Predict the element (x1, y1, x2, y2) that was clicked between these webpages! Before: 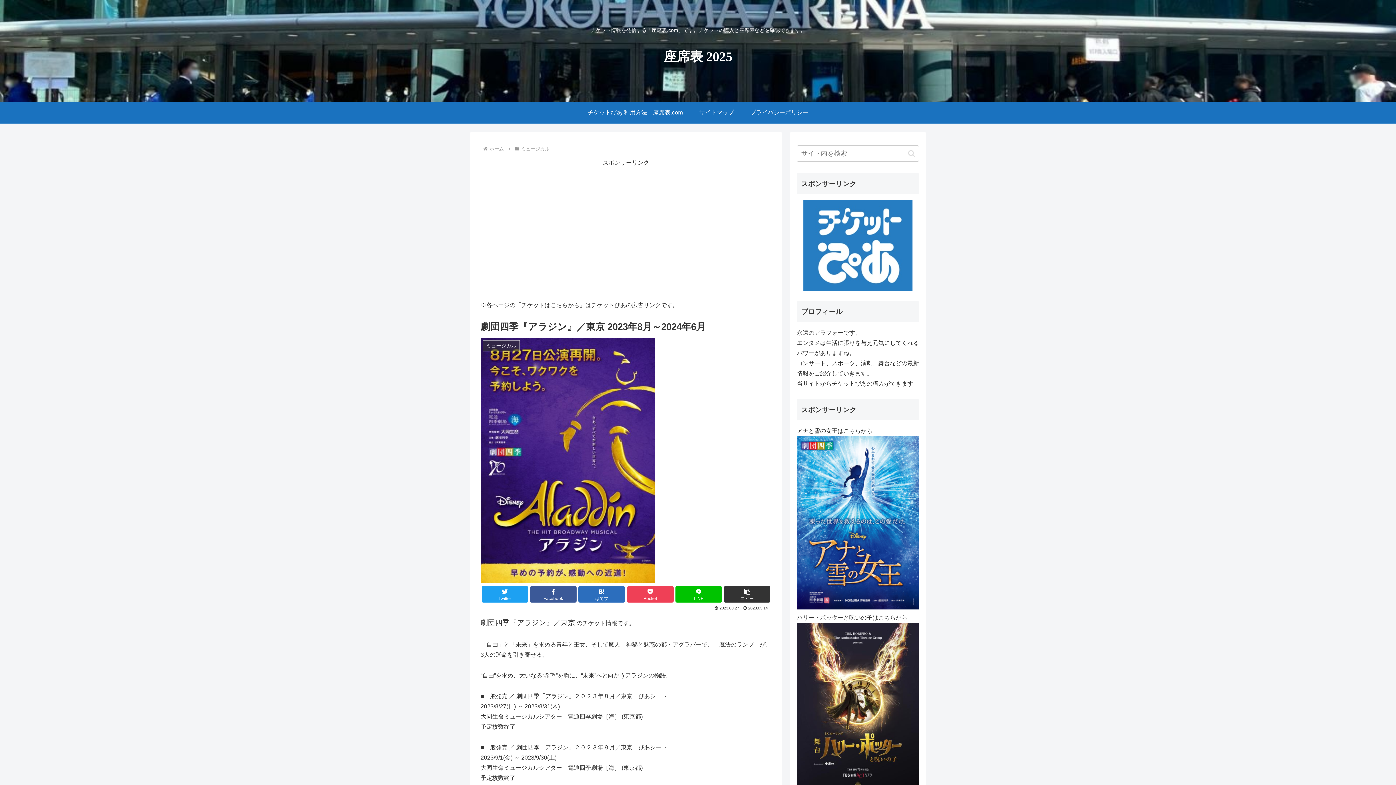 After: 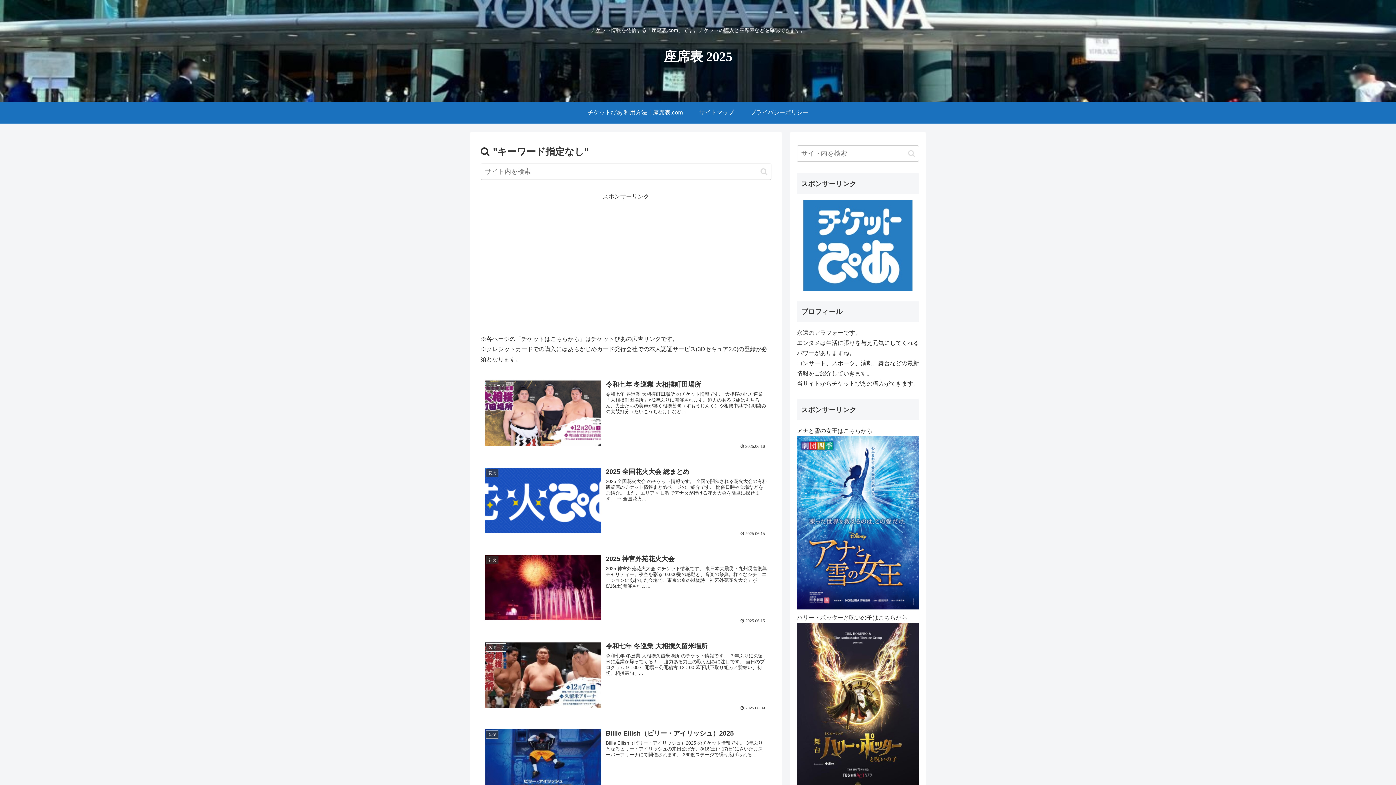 Action: label: button bbox: (905, 149, 918, 157)